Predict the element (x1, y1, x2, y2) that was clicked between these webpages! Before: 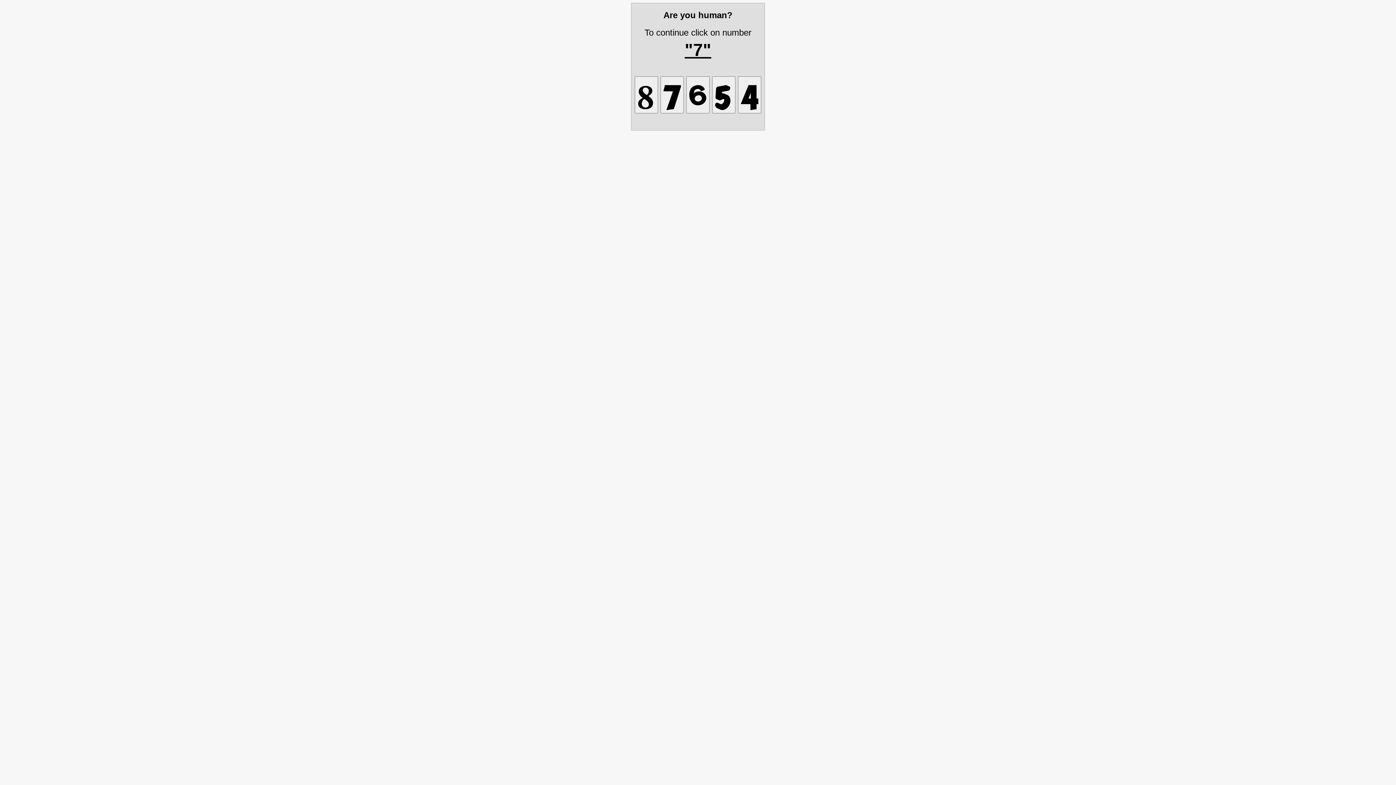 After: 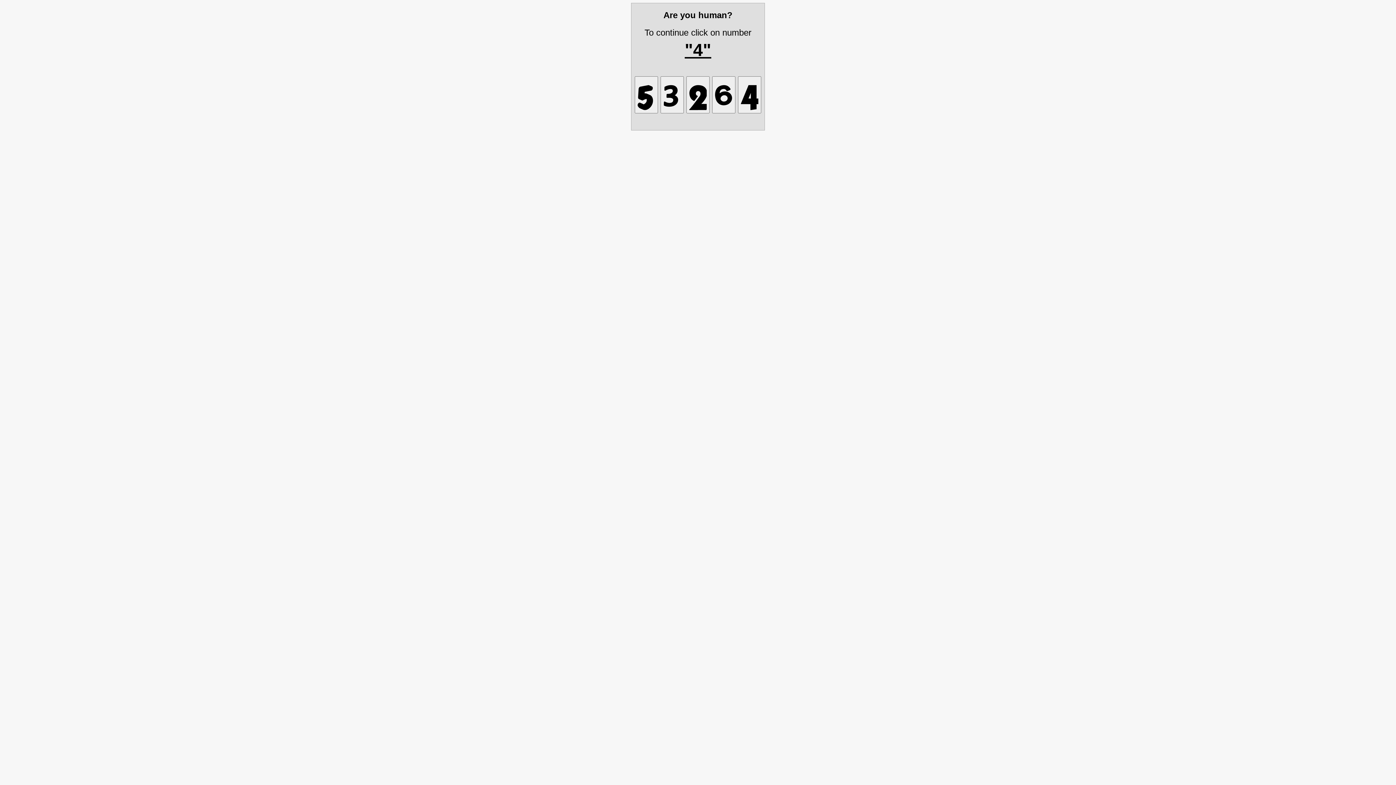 Action: bbox: (738, 76, 761, 113)